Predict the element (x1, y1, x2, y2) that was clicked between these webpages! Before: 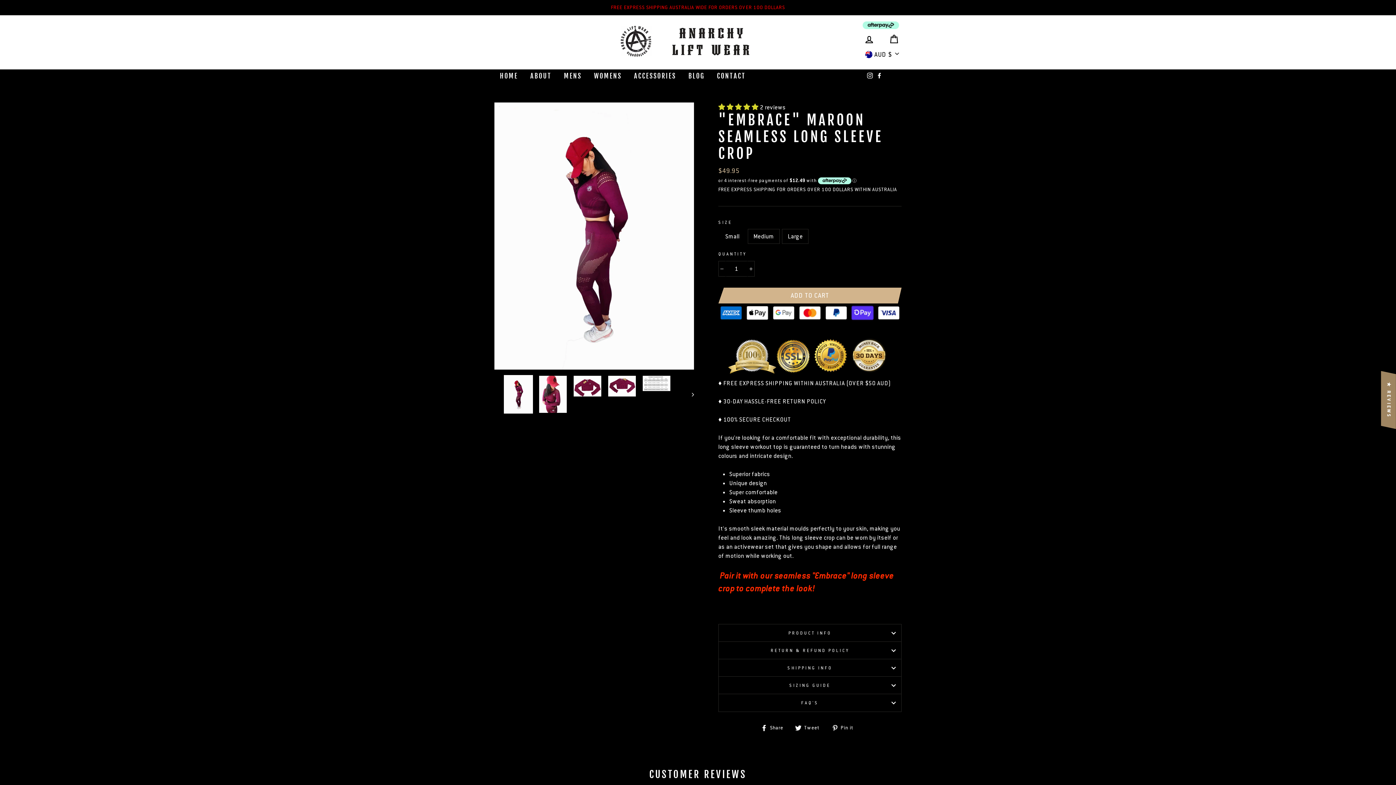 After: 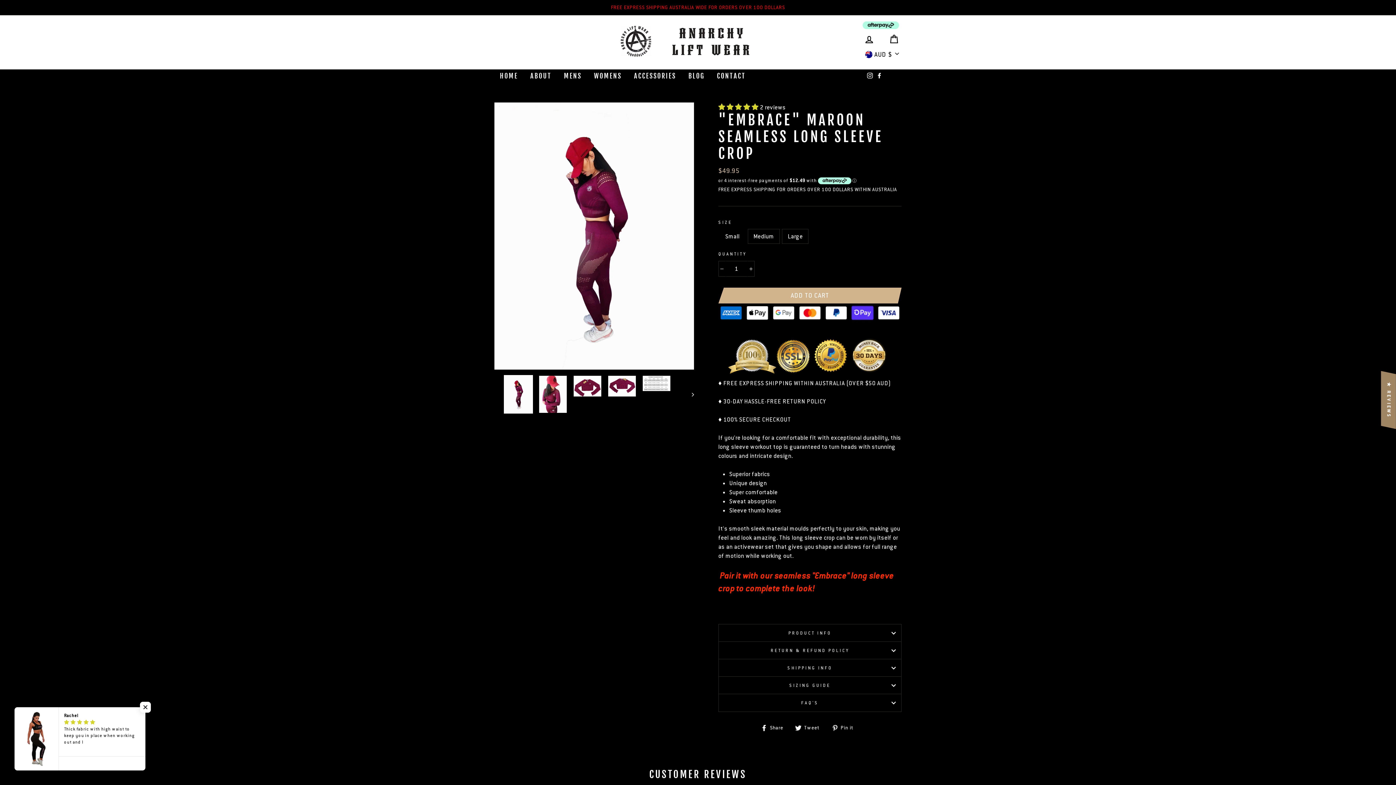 Action: bbox: (761, 723, 788, 732) label:  Share
Share on Facebook